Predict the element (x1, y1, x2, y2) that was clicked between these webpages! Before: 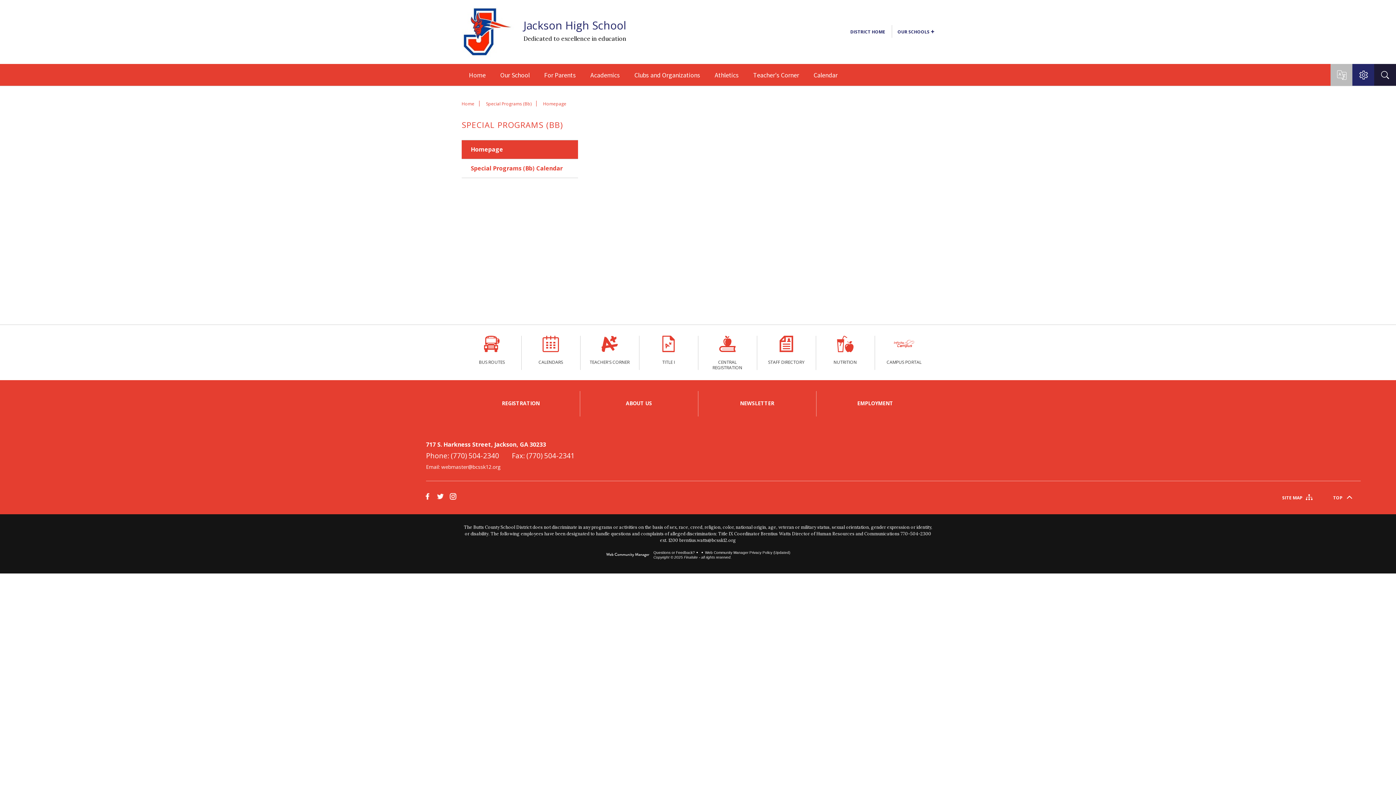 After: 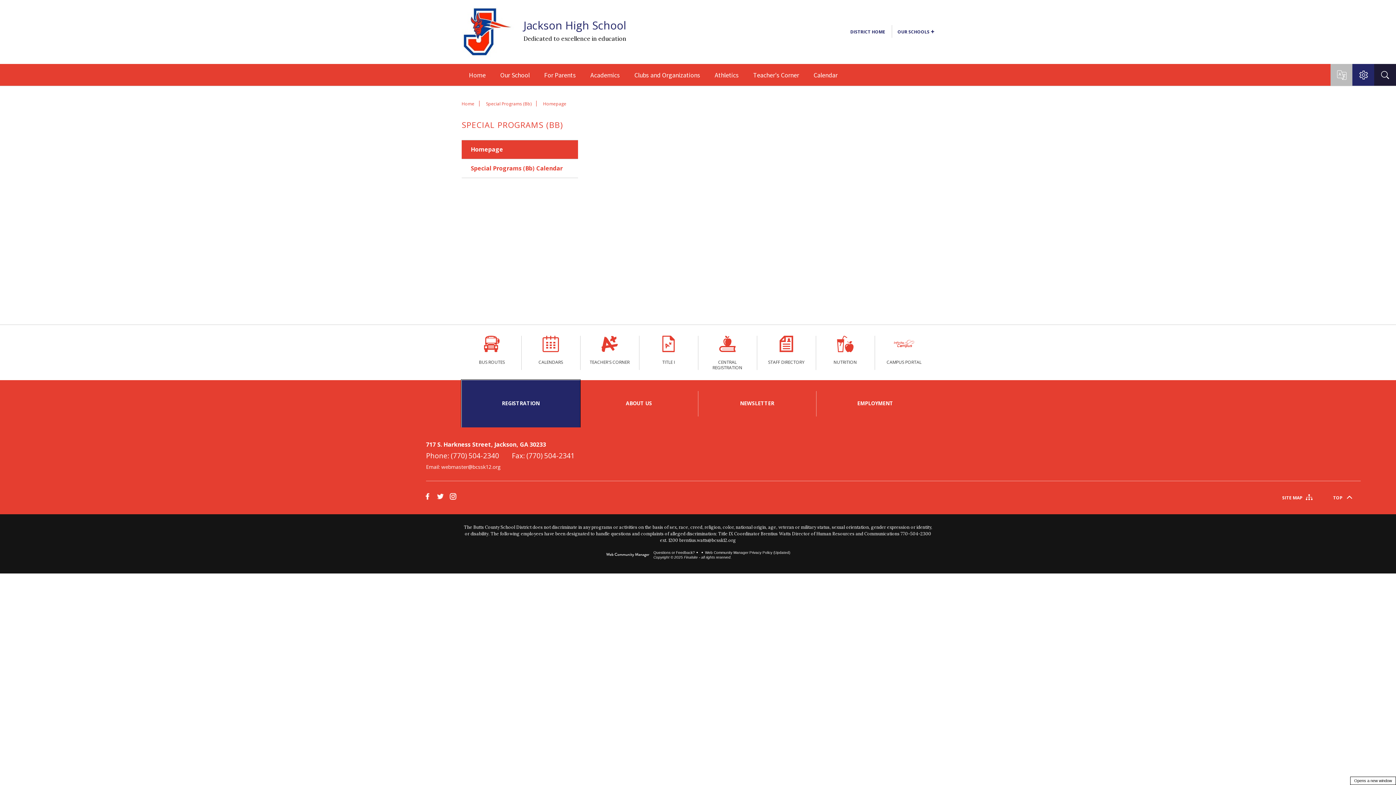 Action: bbox: (461, 380, 580, 427) label: Registration - Opens a new window